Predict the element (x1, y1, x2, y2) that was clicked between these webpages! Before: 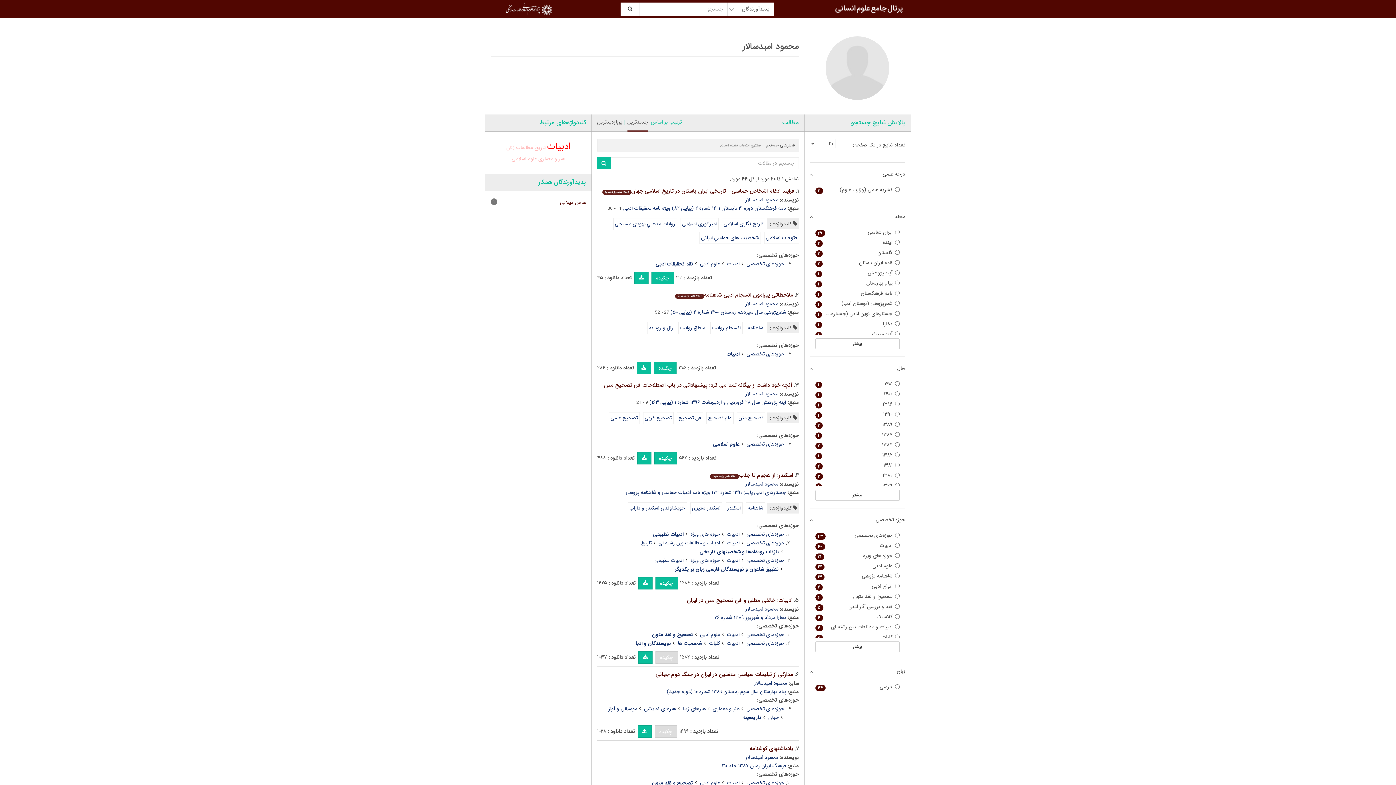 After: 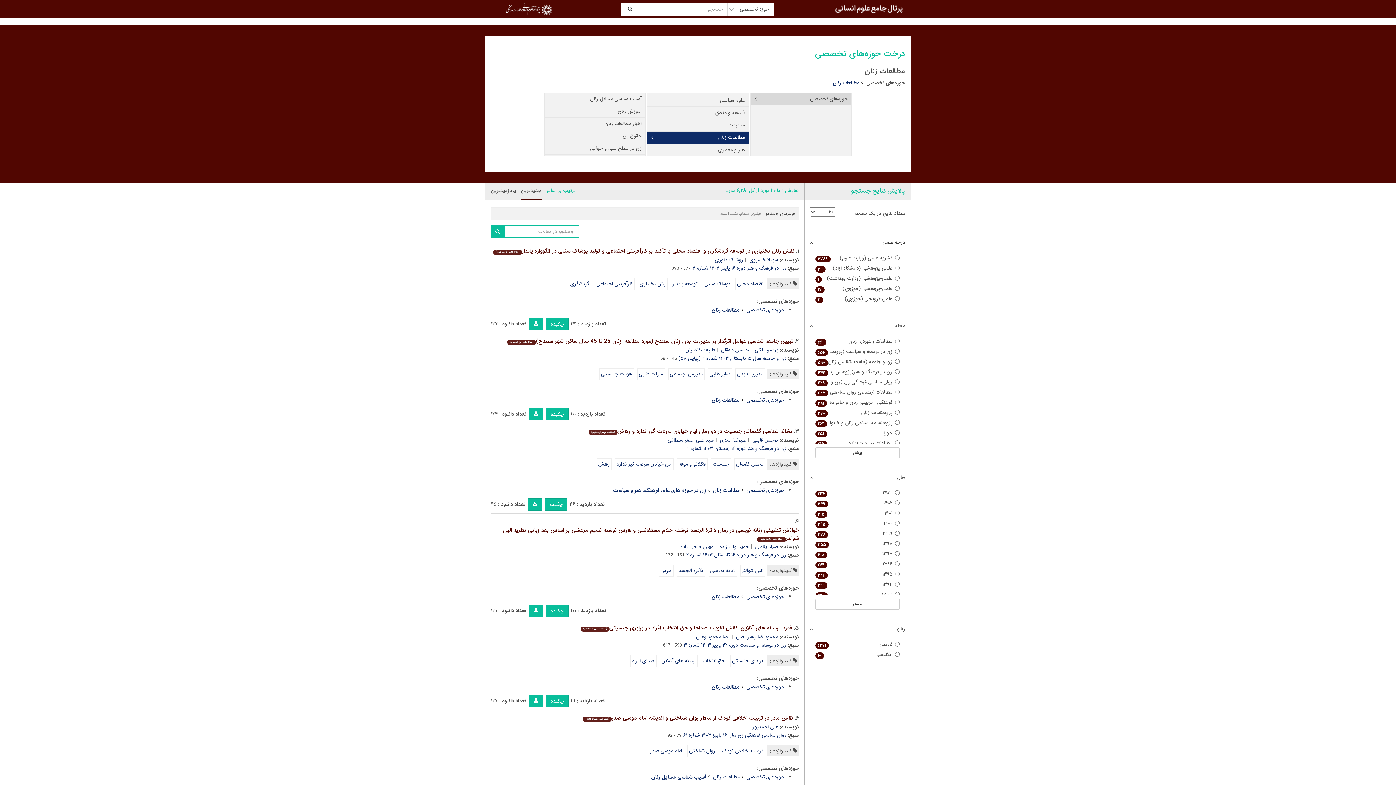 Action: label: مطالعات زنان bbox: (506, 143, 533, 151)